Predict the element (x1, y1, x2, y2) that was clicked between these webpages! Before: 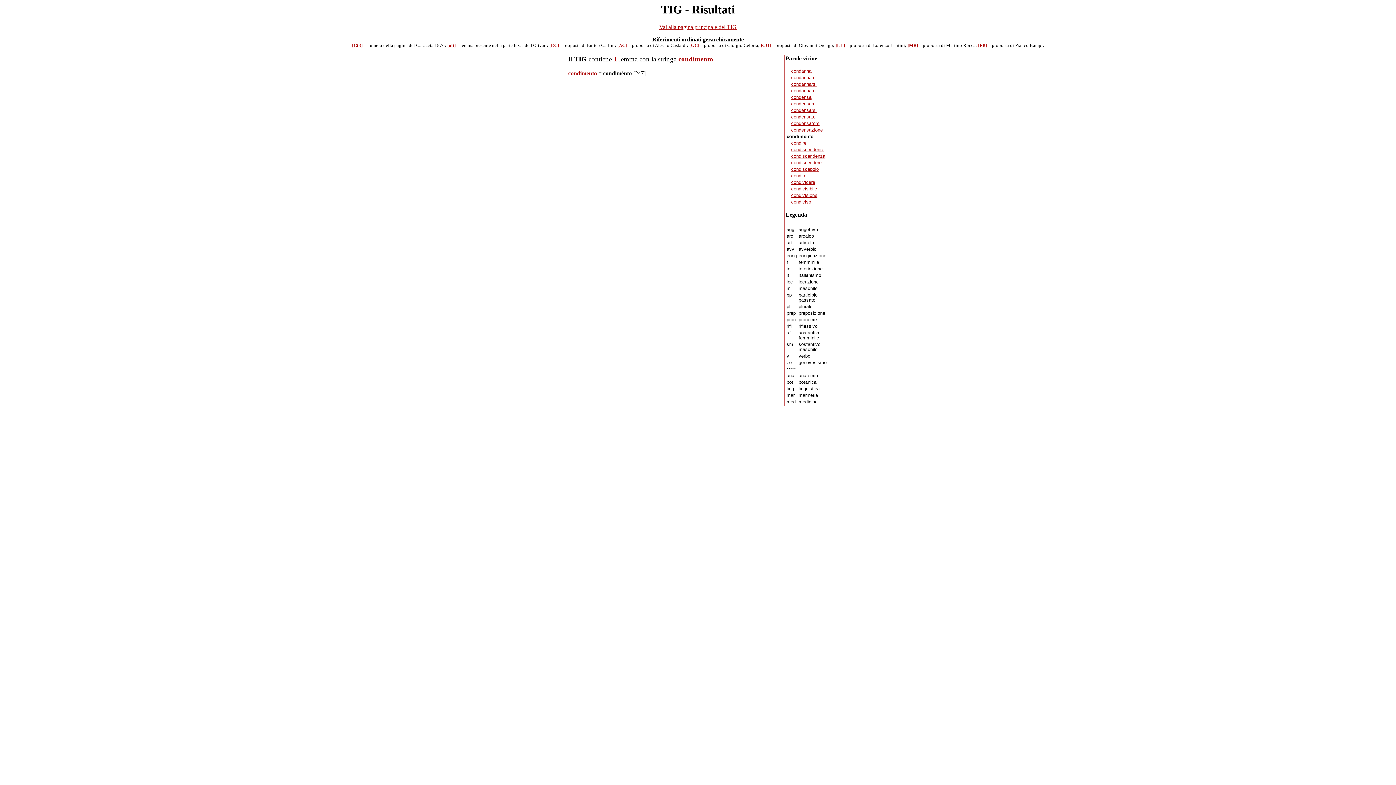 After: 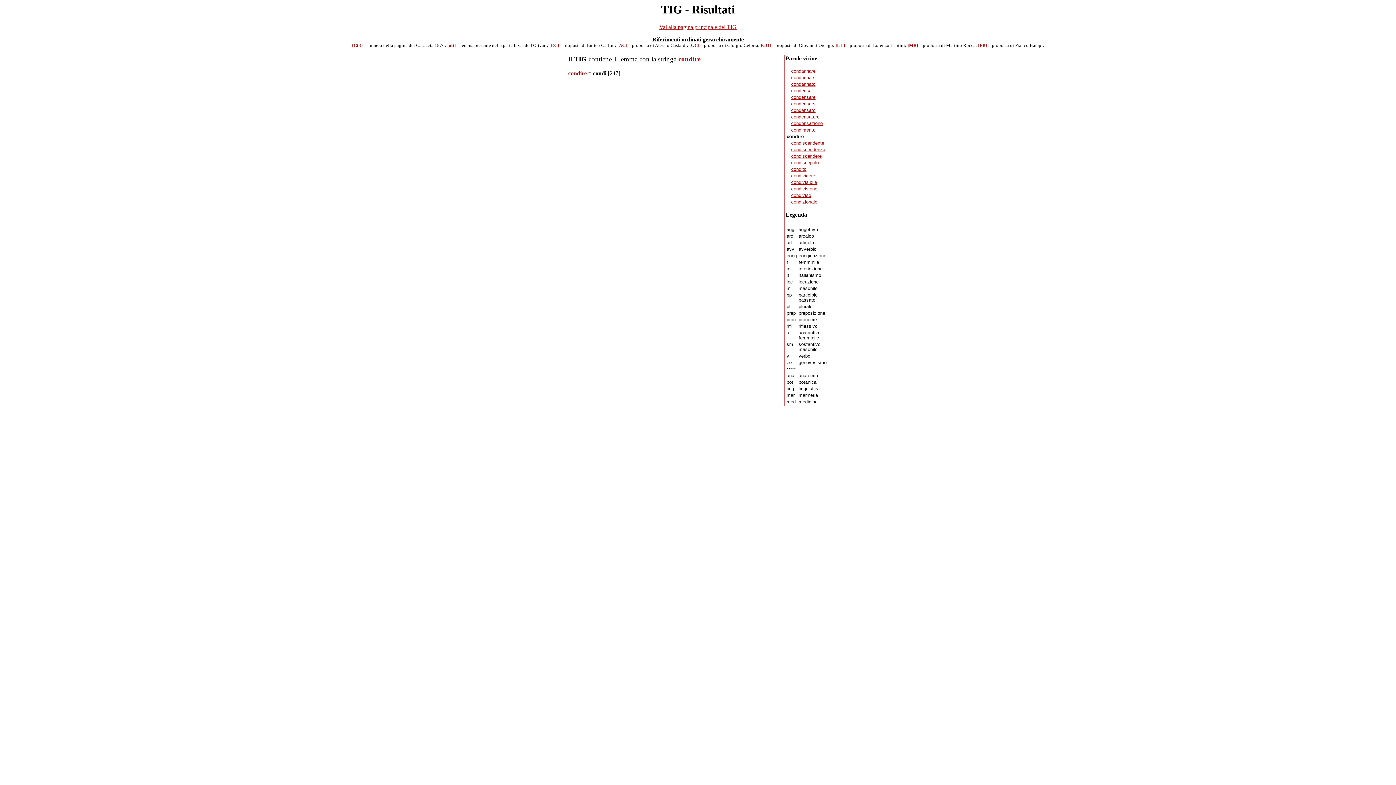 Action: bbox: (791, 140, 806, 145) label: condire